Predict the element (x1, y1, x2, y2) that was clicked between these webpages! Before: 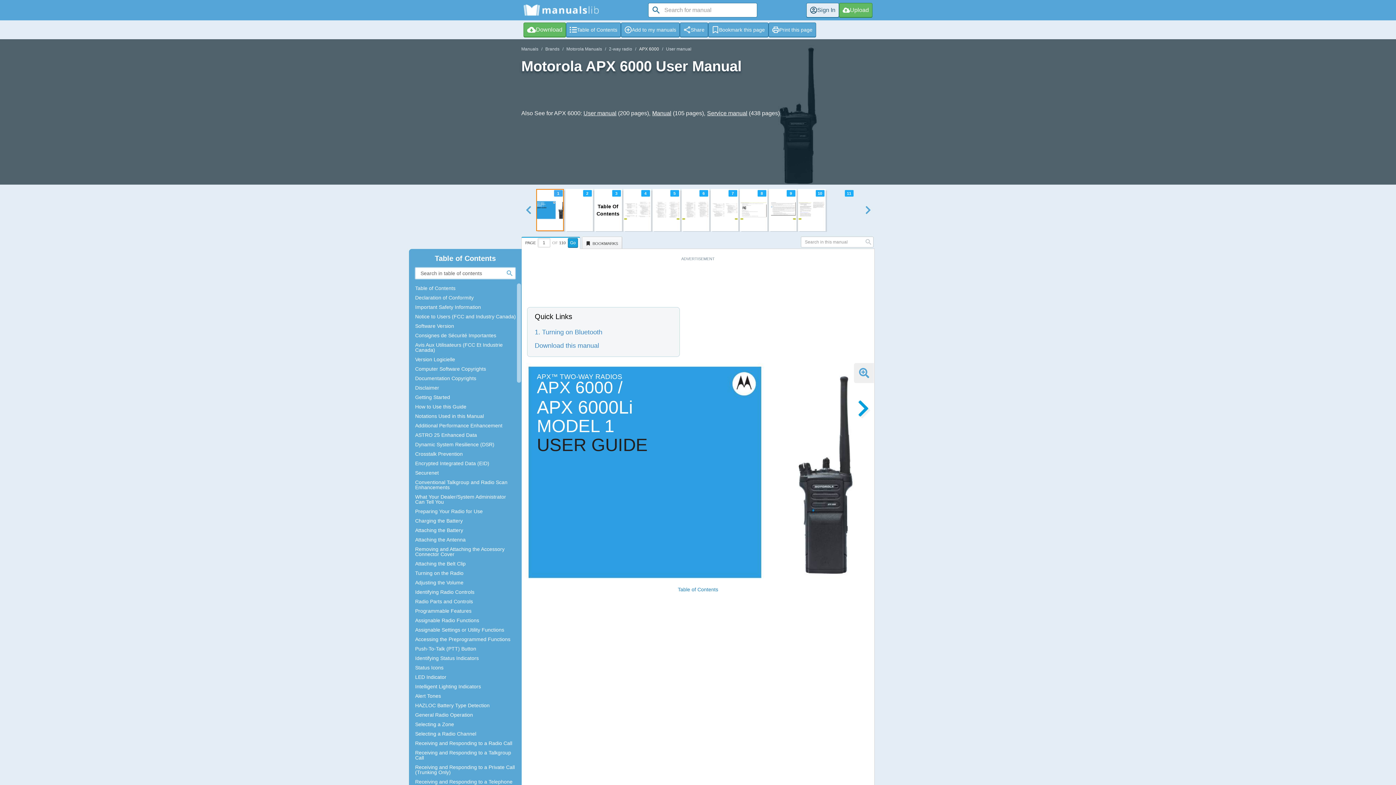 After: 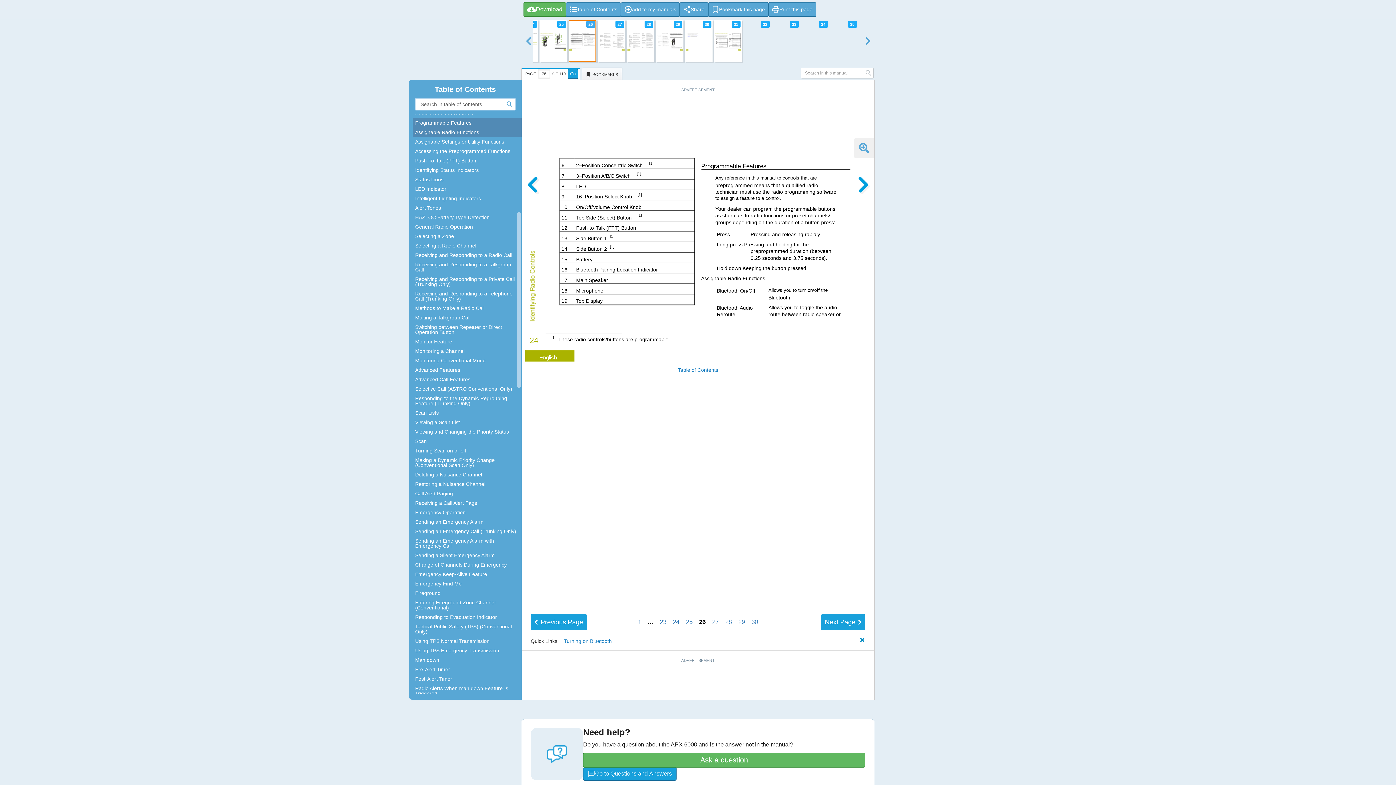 Action: bbox: (415, 618, 516, 623) label: Assignable Radio Functions